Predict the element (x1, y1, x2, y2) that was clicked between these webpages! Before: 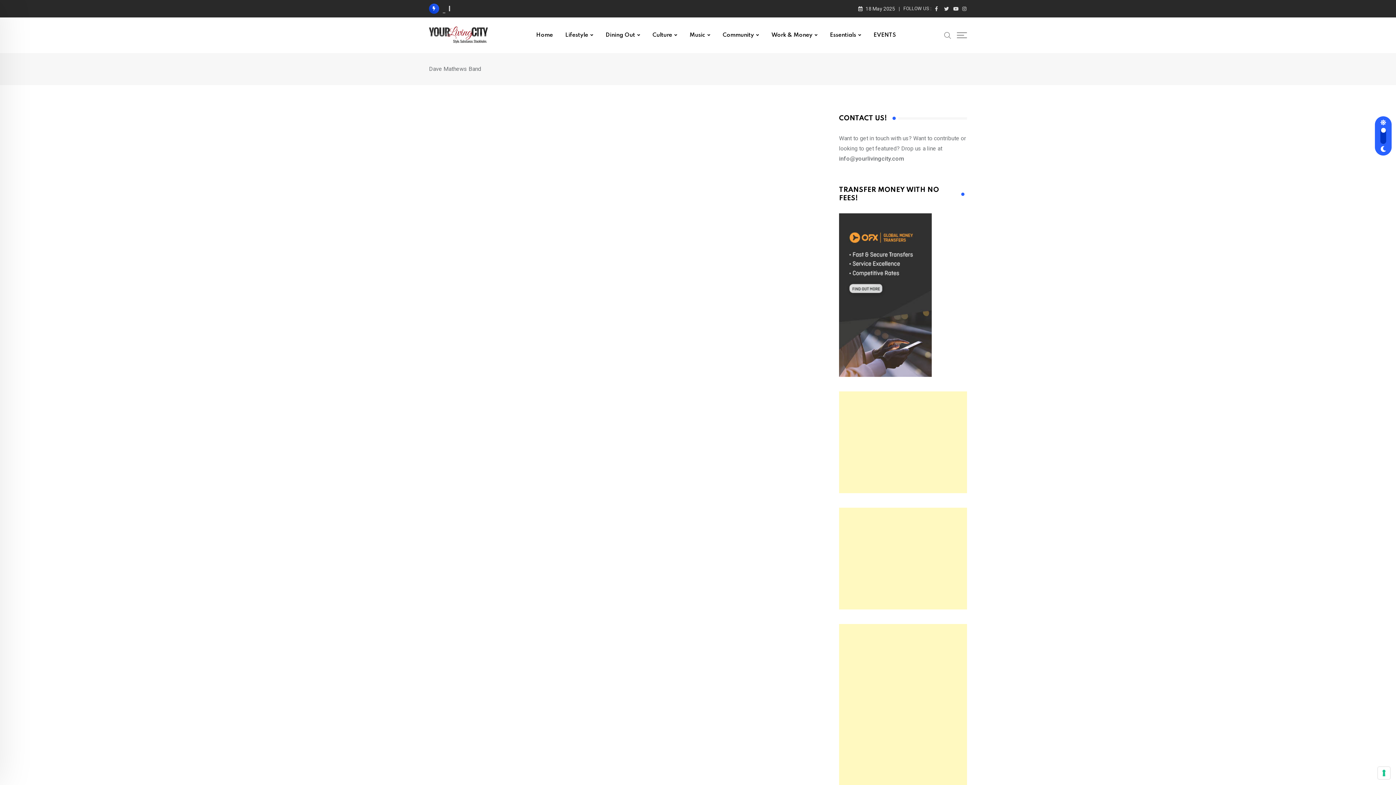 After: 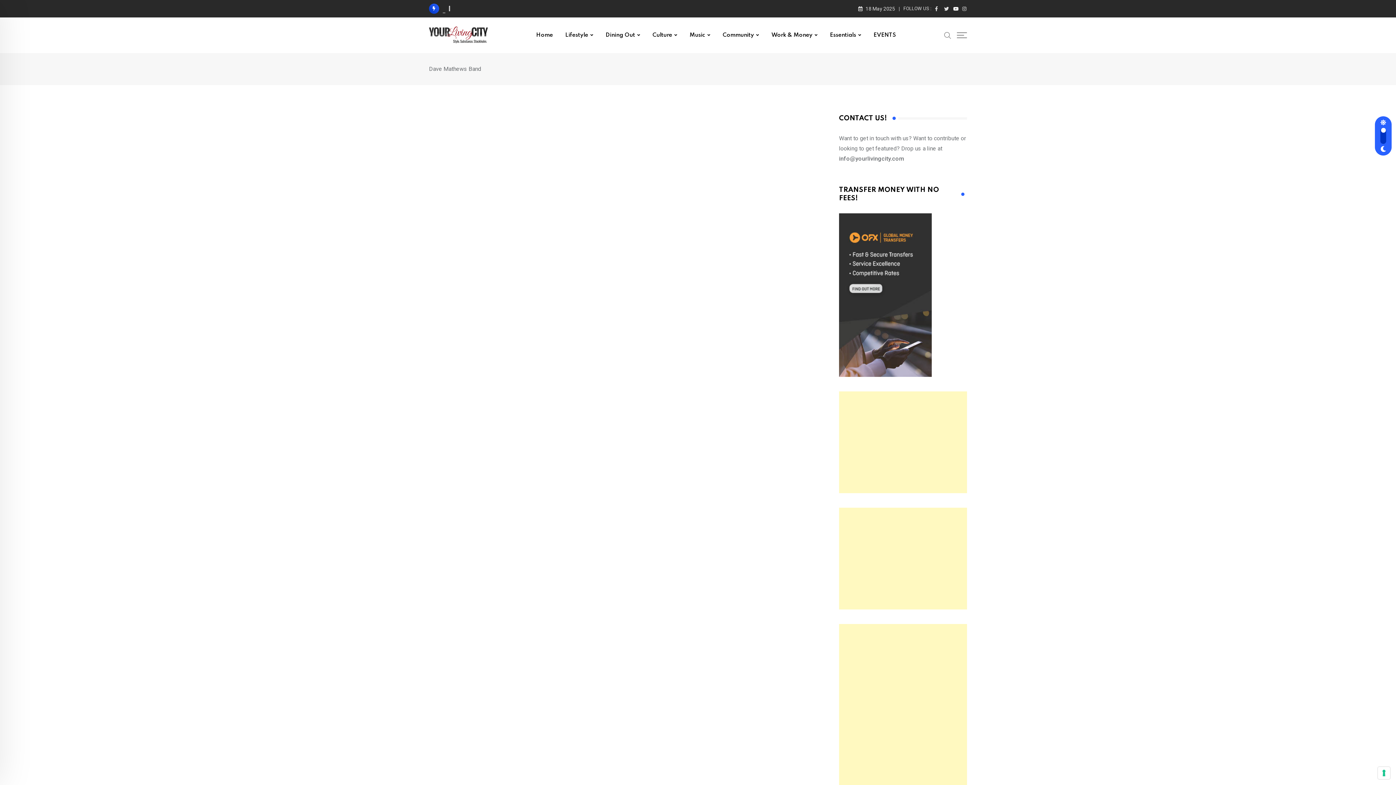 Action: bbox: (953, 5, 958, 11)